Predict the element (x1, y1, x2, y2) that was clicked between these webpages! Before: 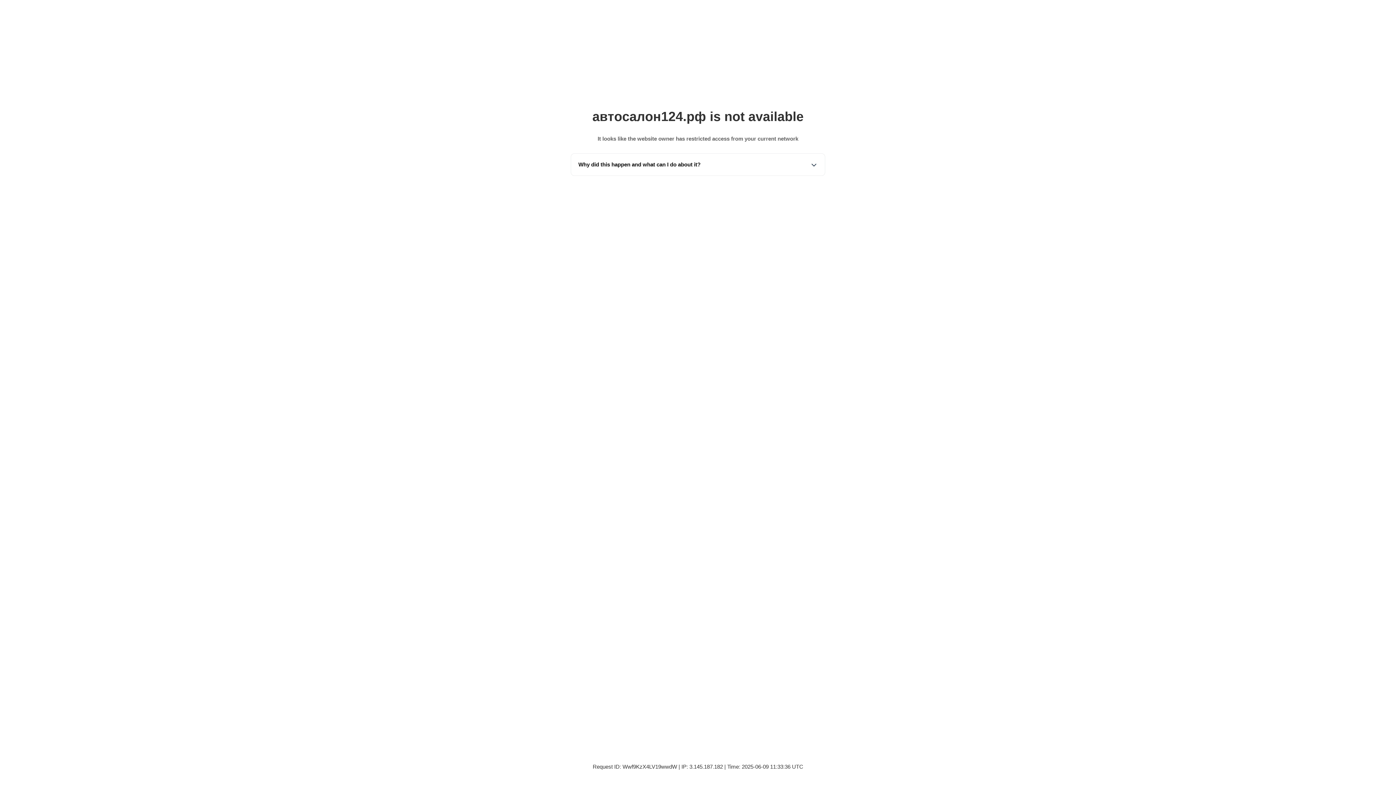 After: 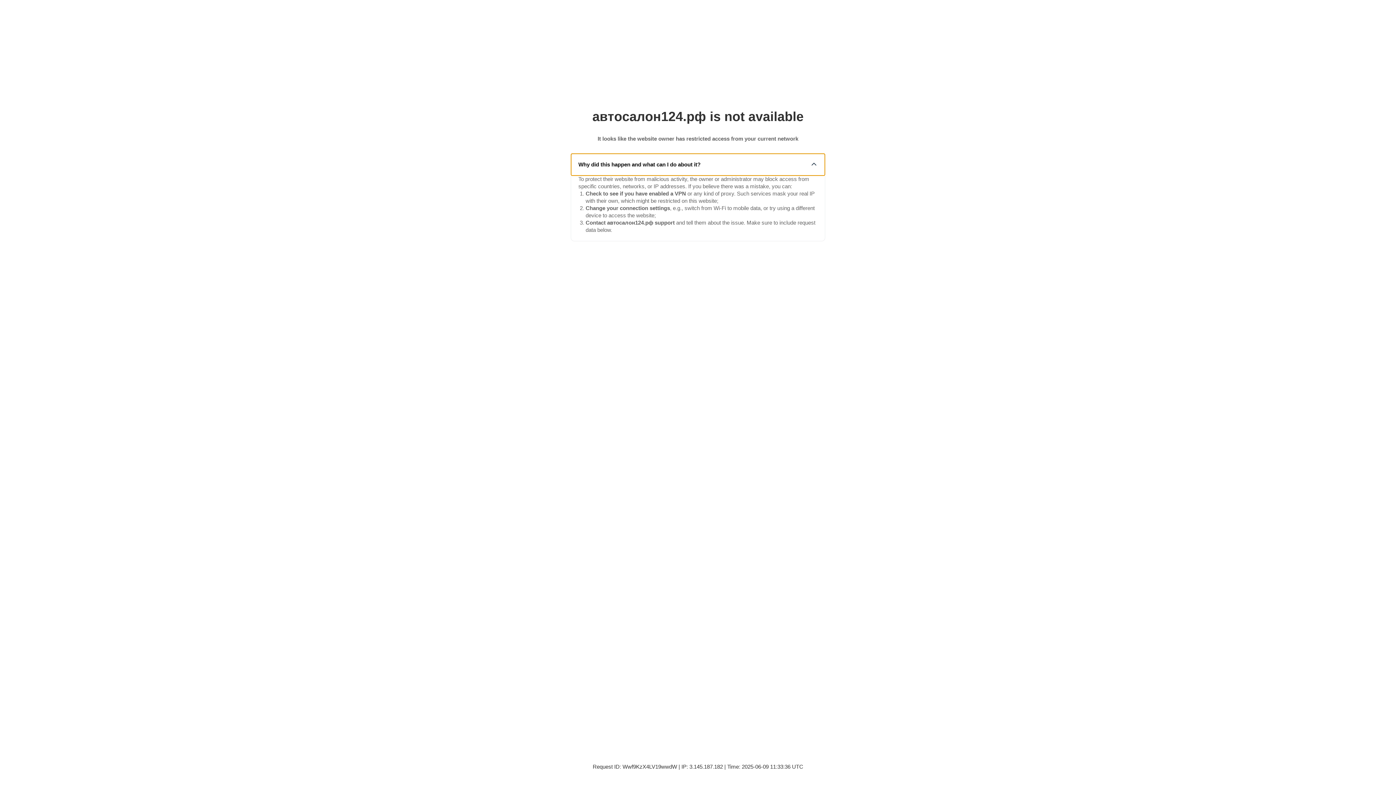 Action: bbox: (571, 153, 825, 175) label: Why did this happen and what can I do about it?